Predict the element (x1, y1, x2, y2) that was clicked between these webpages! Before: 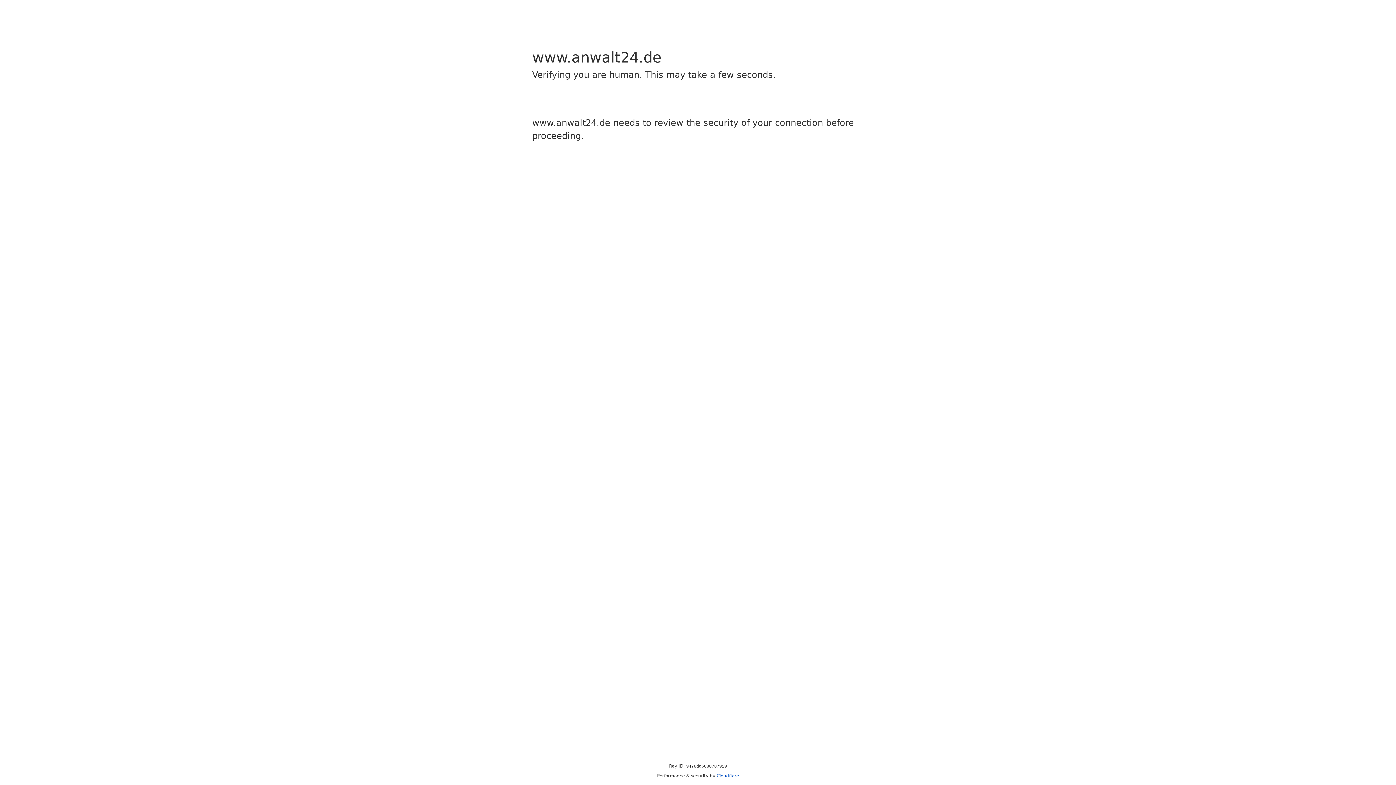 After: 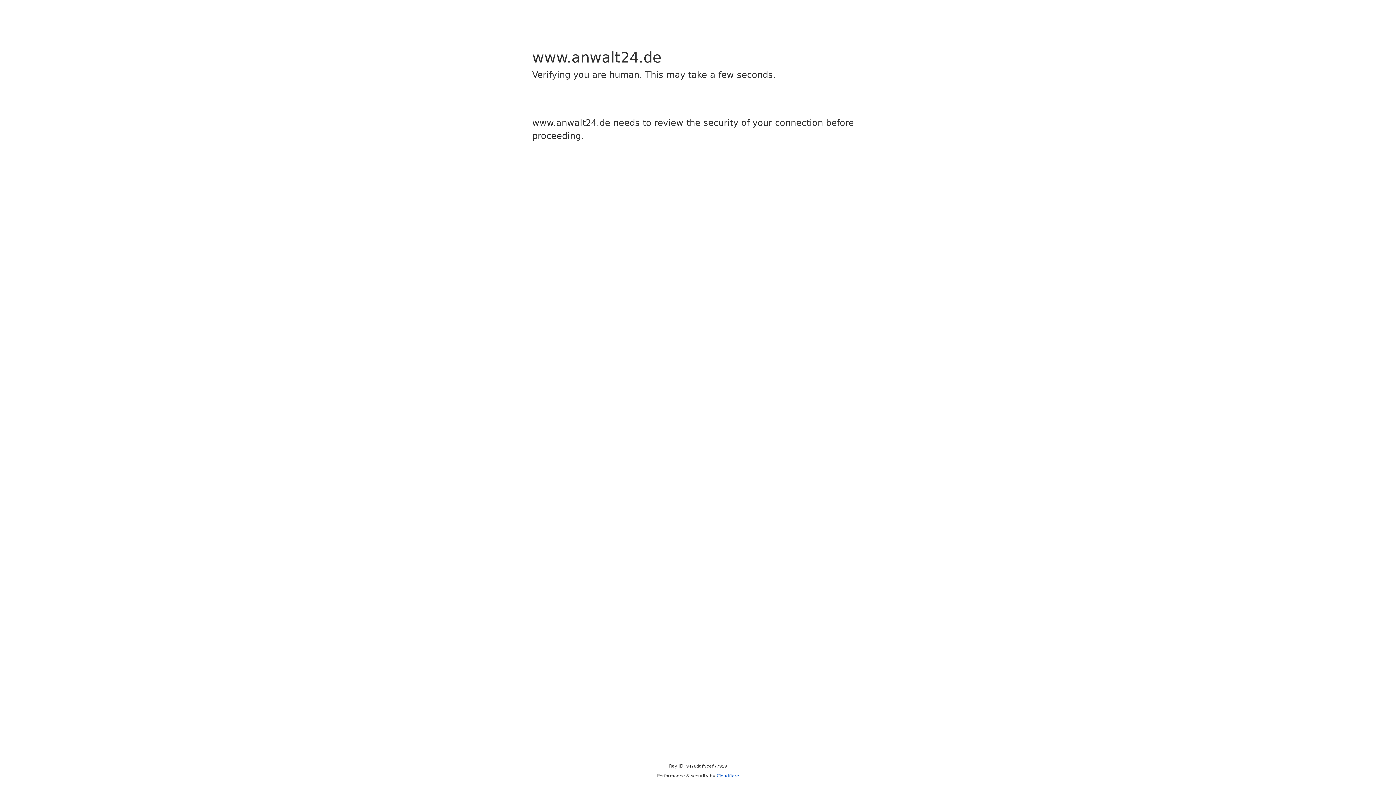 Action: bbox: (716, 773, 739, 778) label: Cloudflare